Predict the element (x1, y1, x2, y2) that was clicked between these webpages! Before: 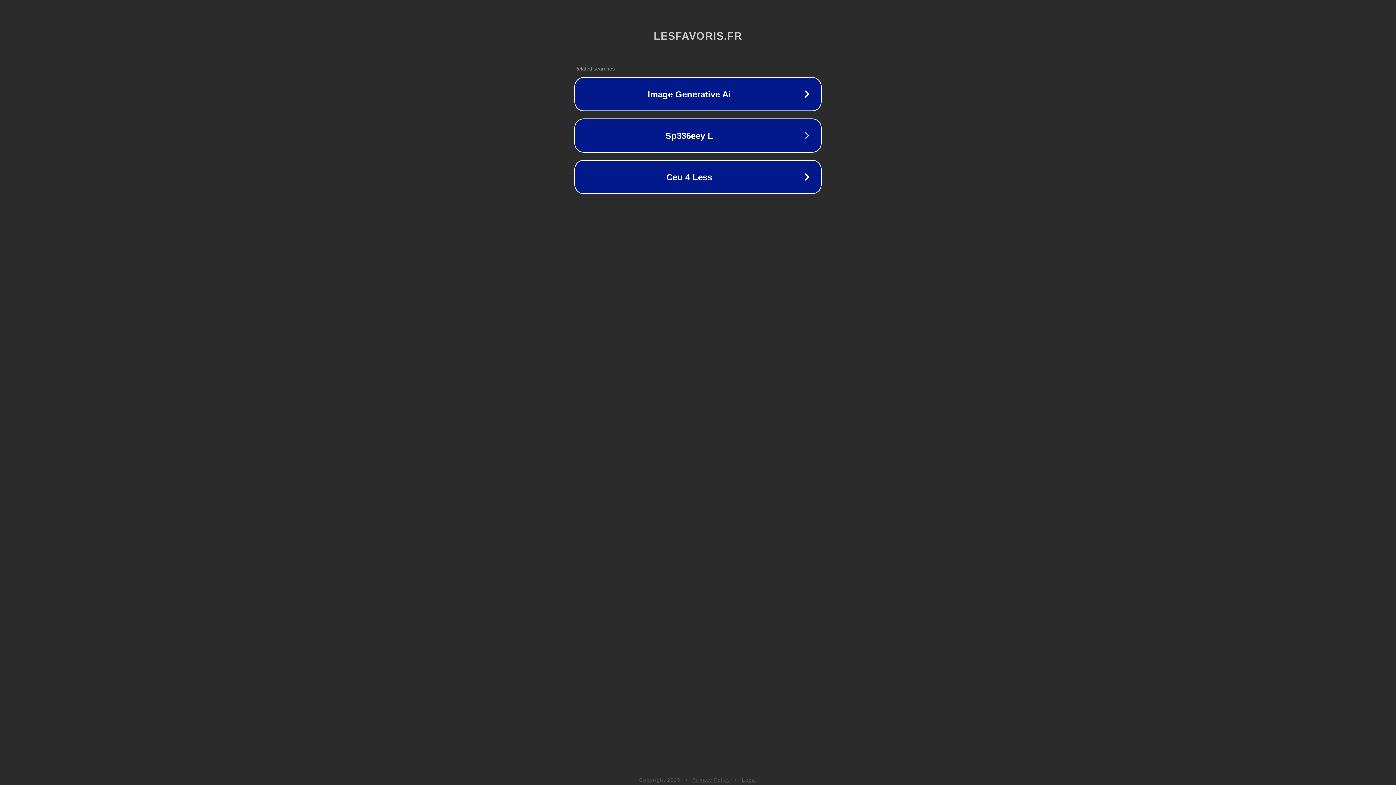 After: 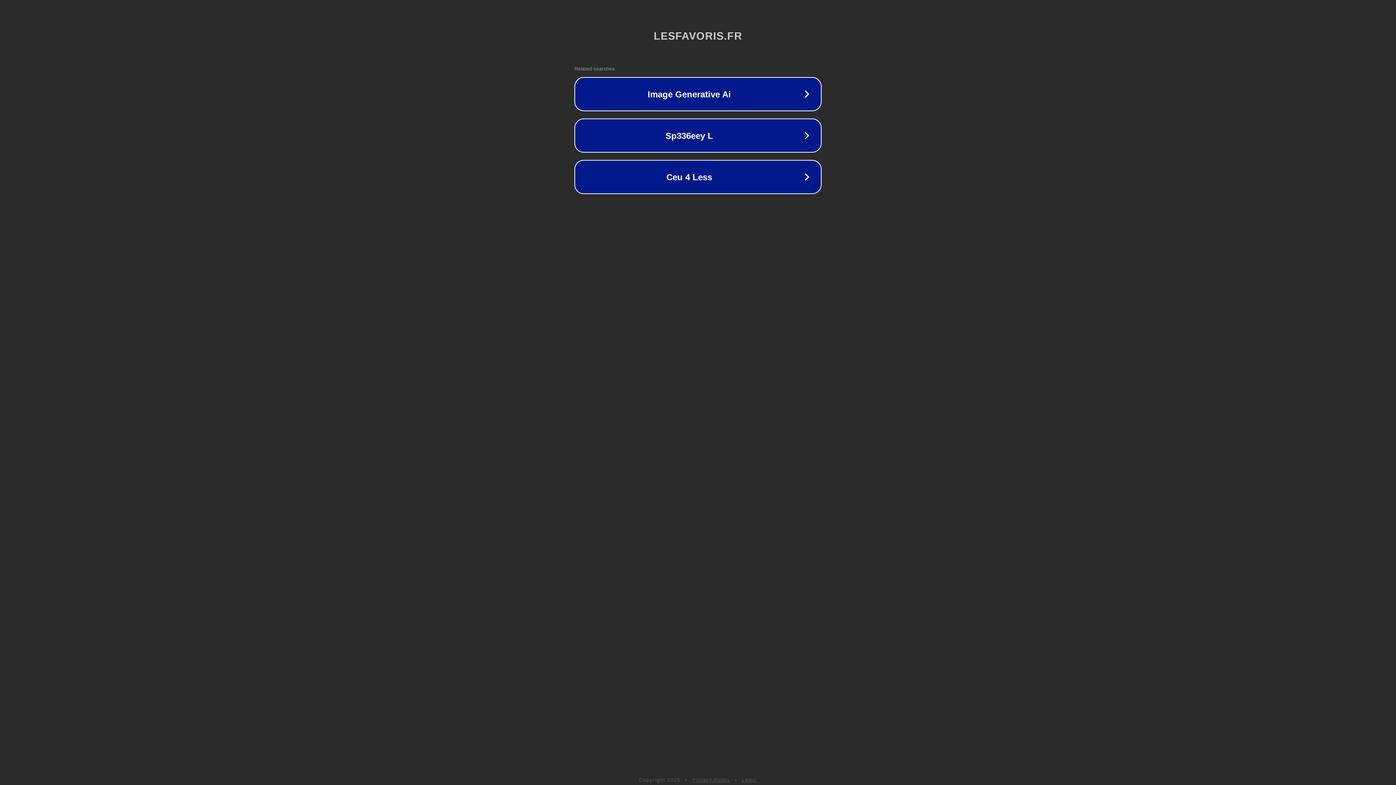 Action: label: Privacy Policy bbox: (692, 777, 730, 783)